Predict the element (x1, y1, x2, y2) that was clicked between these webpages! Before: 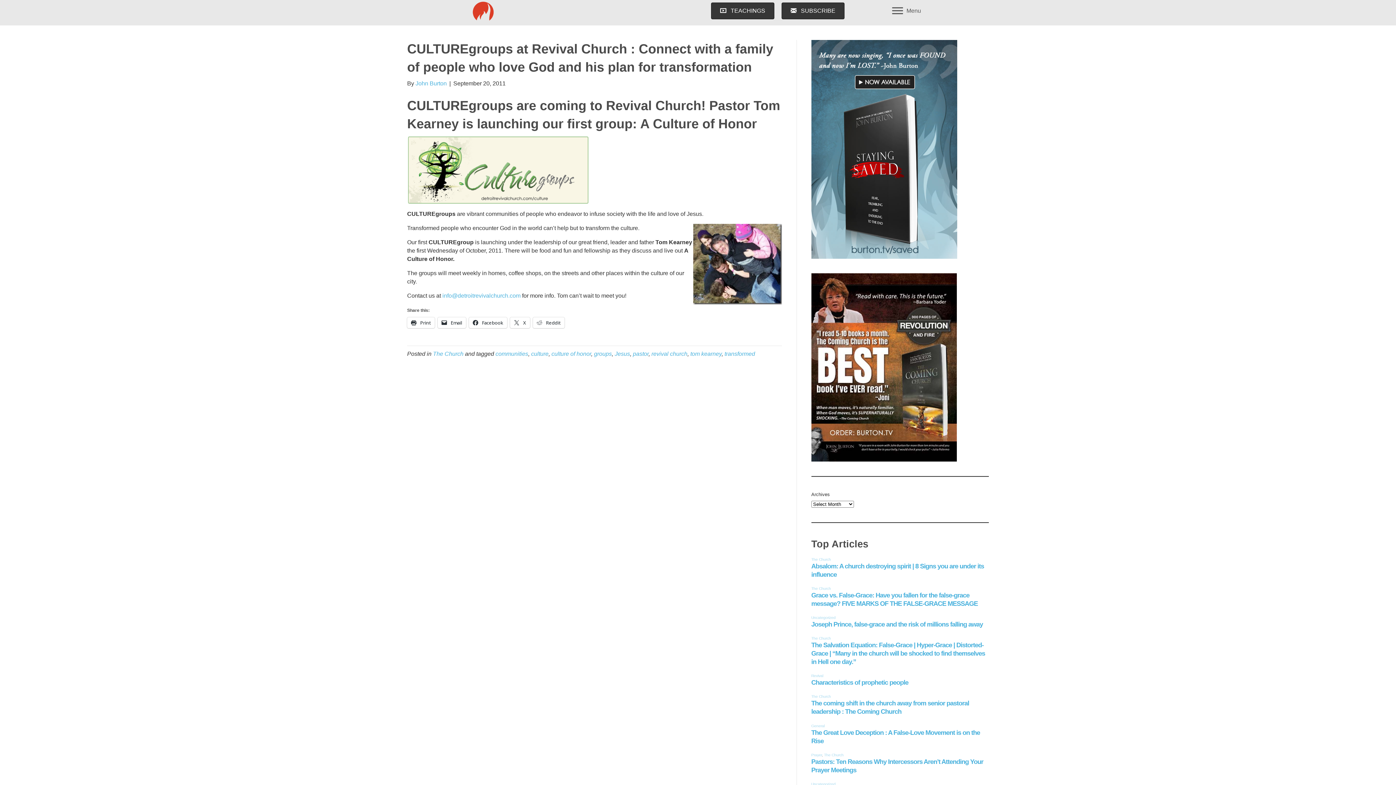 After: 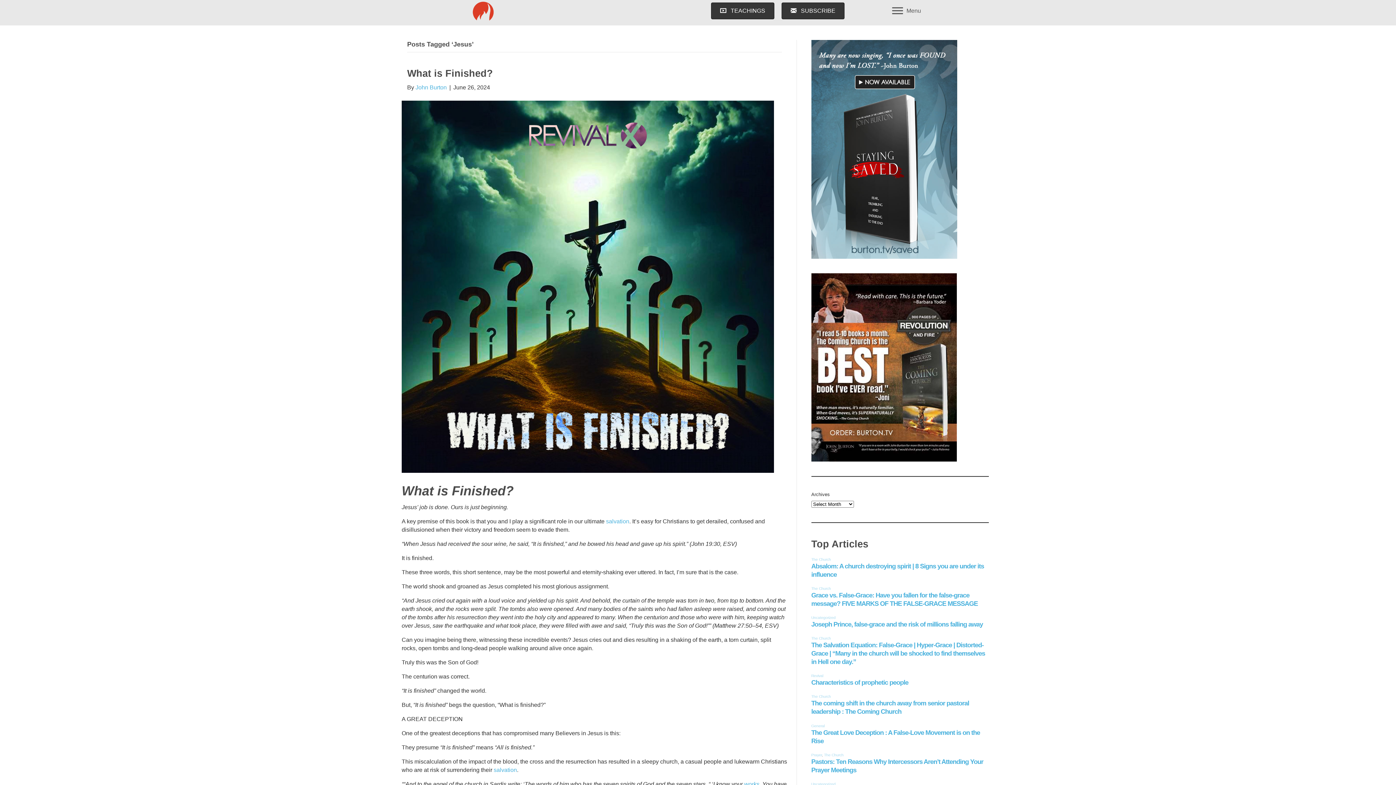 Action: label: Jesus bbox: (614, 350, 630, 357)